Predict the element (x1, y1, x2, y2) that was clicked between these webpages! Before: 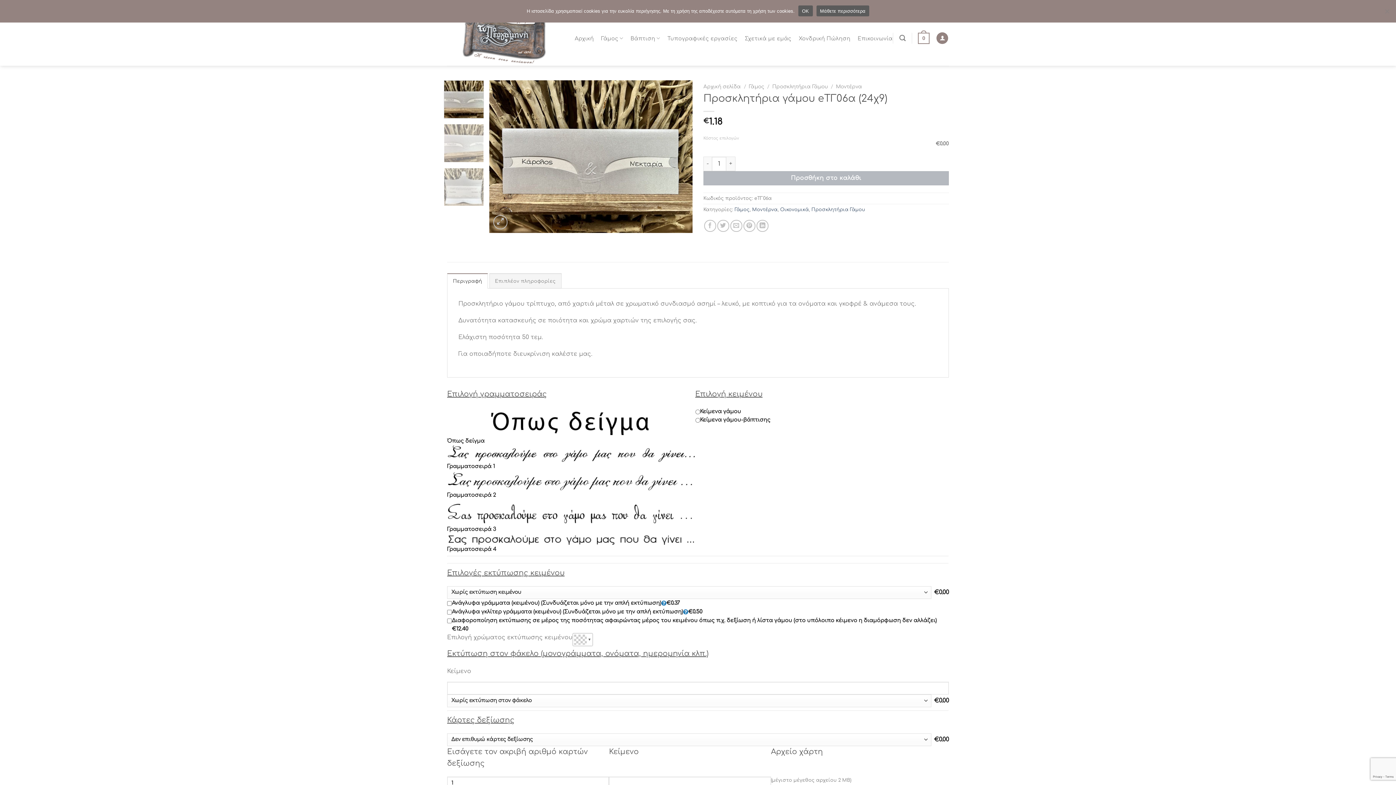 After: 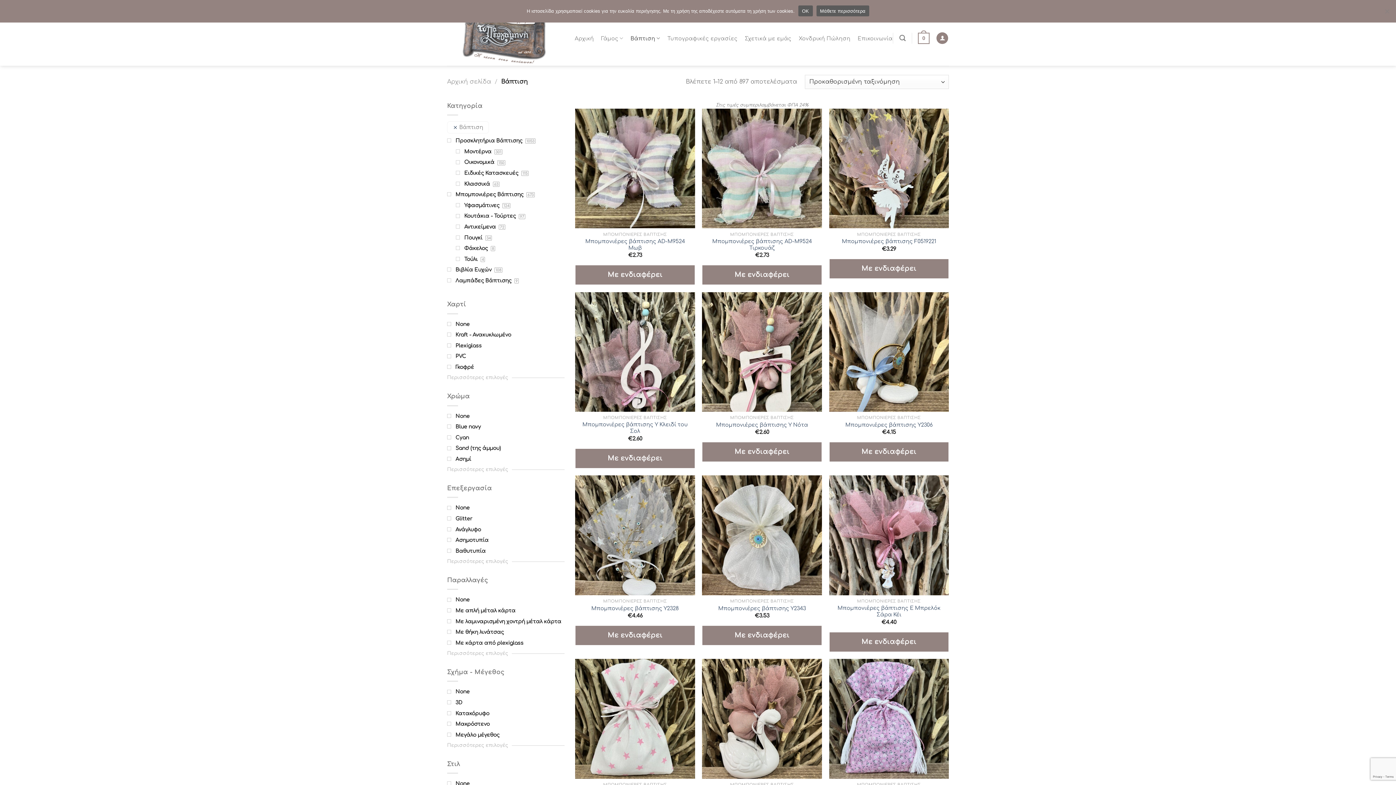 Action: label: Βάπτιση bbox: (630, 31, 660, 45)